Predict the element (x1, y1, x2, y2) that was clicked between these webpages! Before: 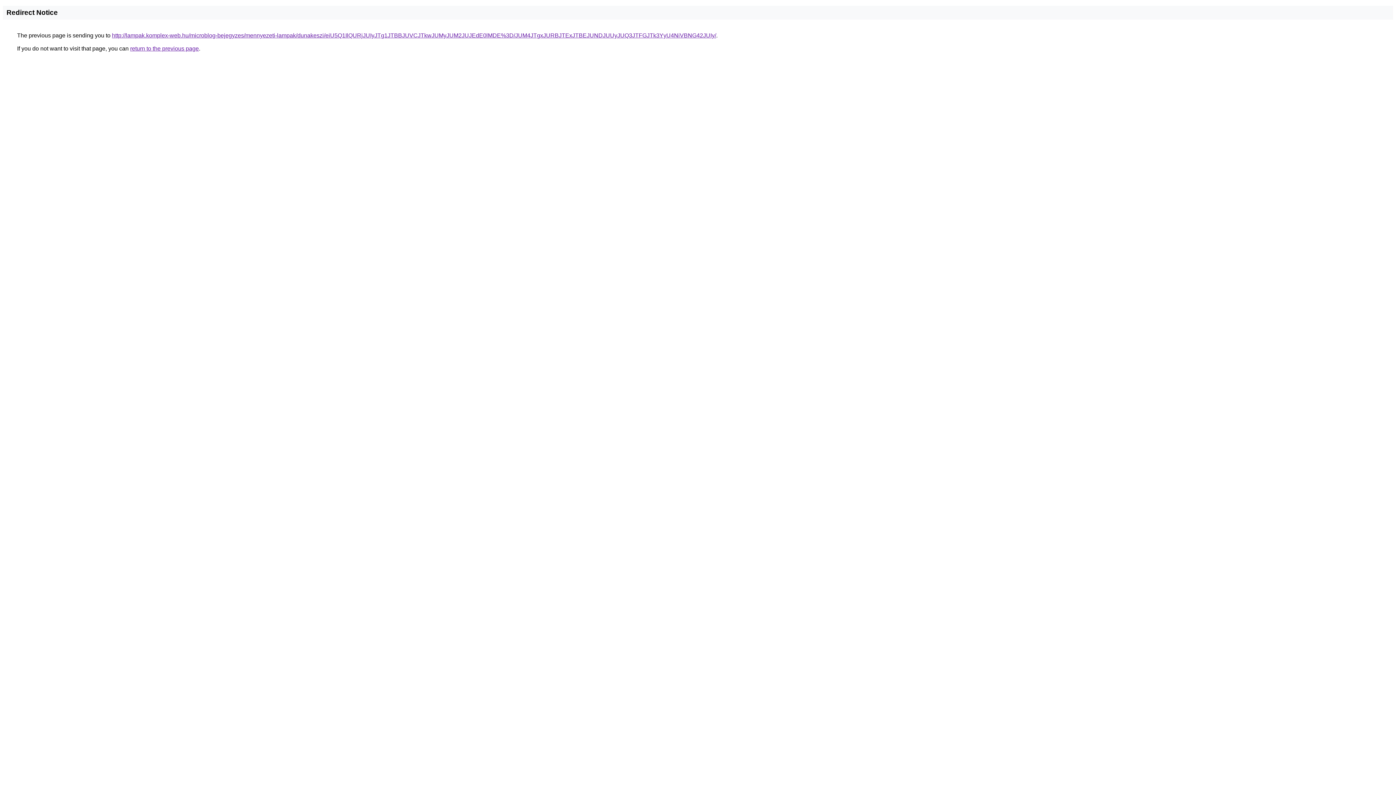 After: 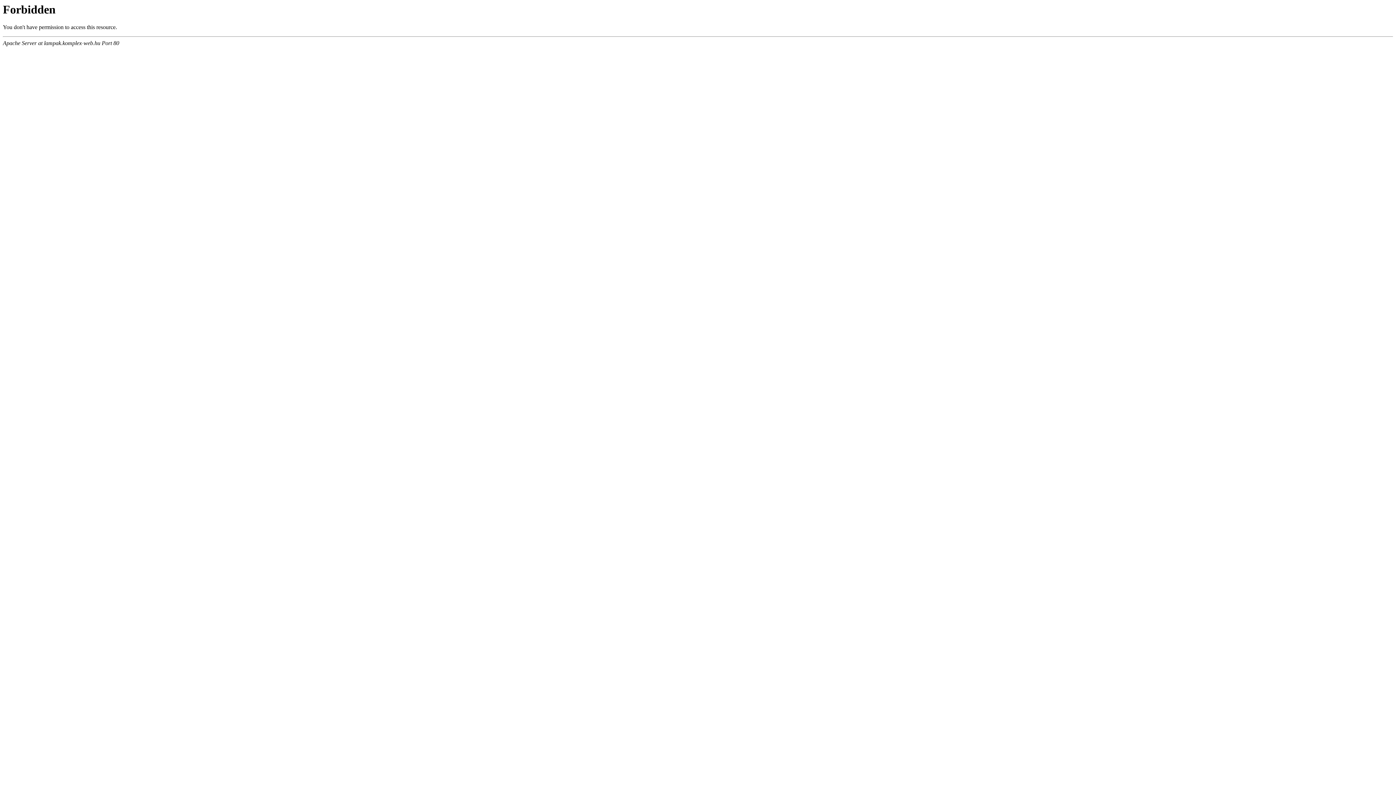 Action: label: http://lampak.komplex-web.hu/microblog-bejegyzes/mennyezeti-lampak/dunakeszi/eiU5Q1IlQURjJUIyJTg1JTBBJUVCJTkwJUMyJUM2JUJEdE0lMDE%3D/JUM4JTgxJURBJTExJTBEJUNDJUUyJUQ3JTFGJTk3YyU4NiVBNG42JUIy/ bbox: (112, 32, 716, 38)